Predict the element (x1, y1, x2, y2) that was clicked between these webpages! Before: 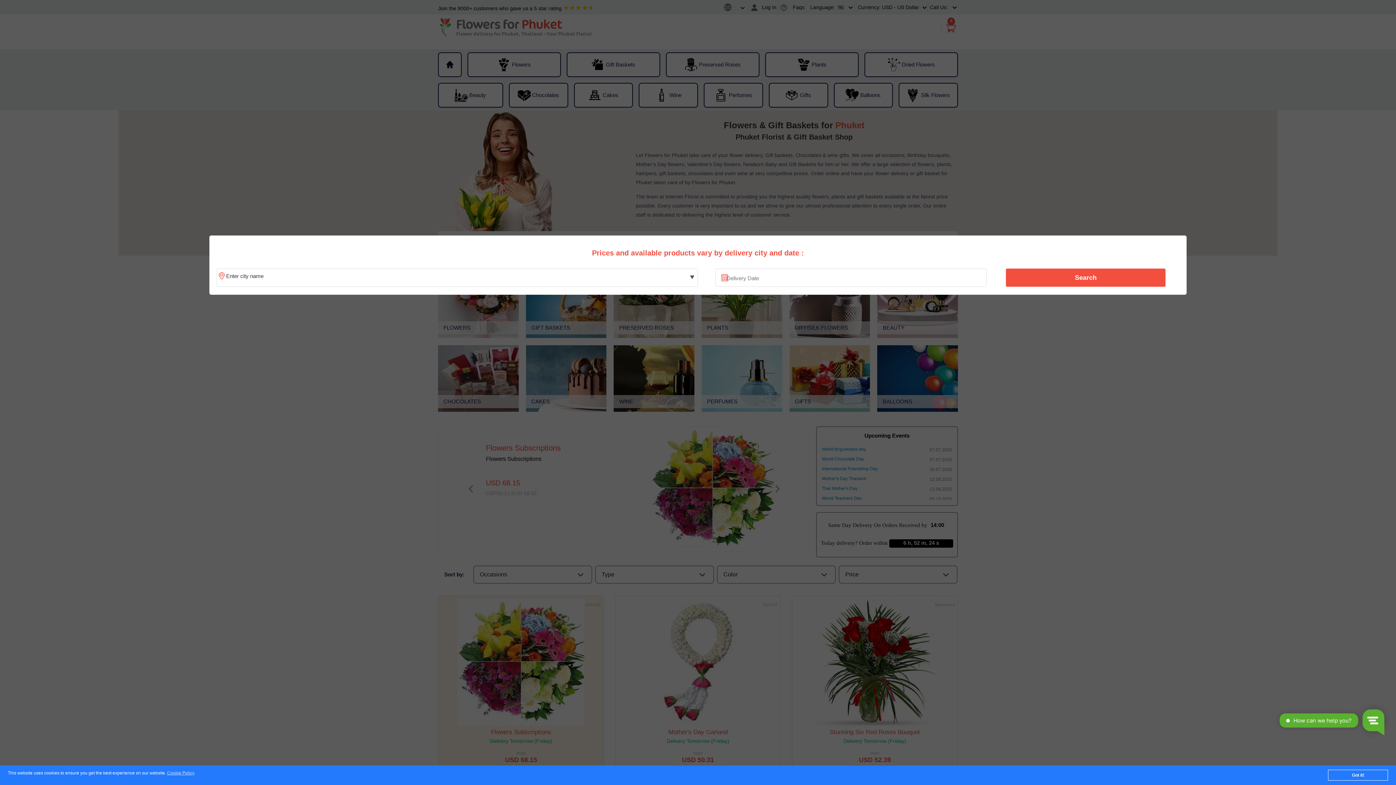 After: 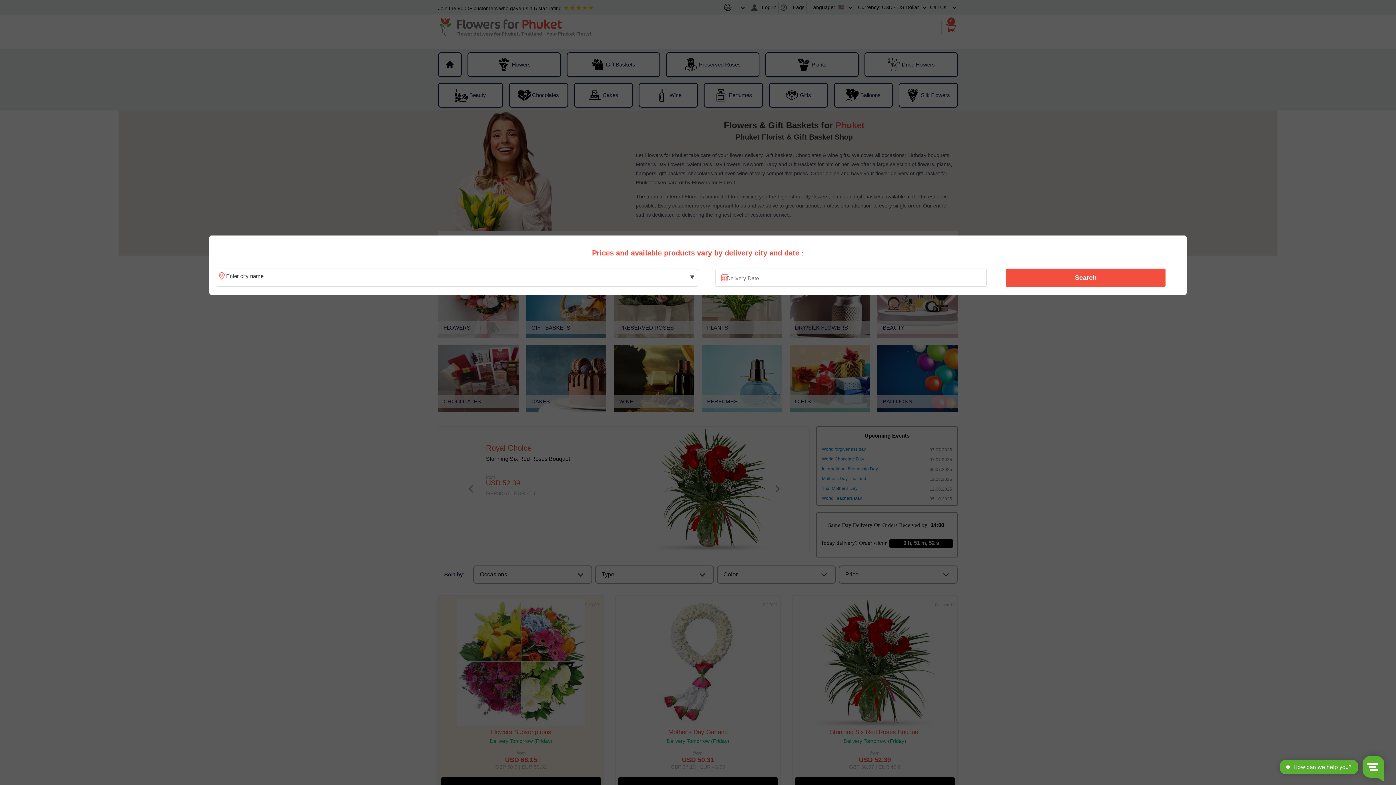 Action: bbox: (1328, 770, 1388, 781) label: Got it!